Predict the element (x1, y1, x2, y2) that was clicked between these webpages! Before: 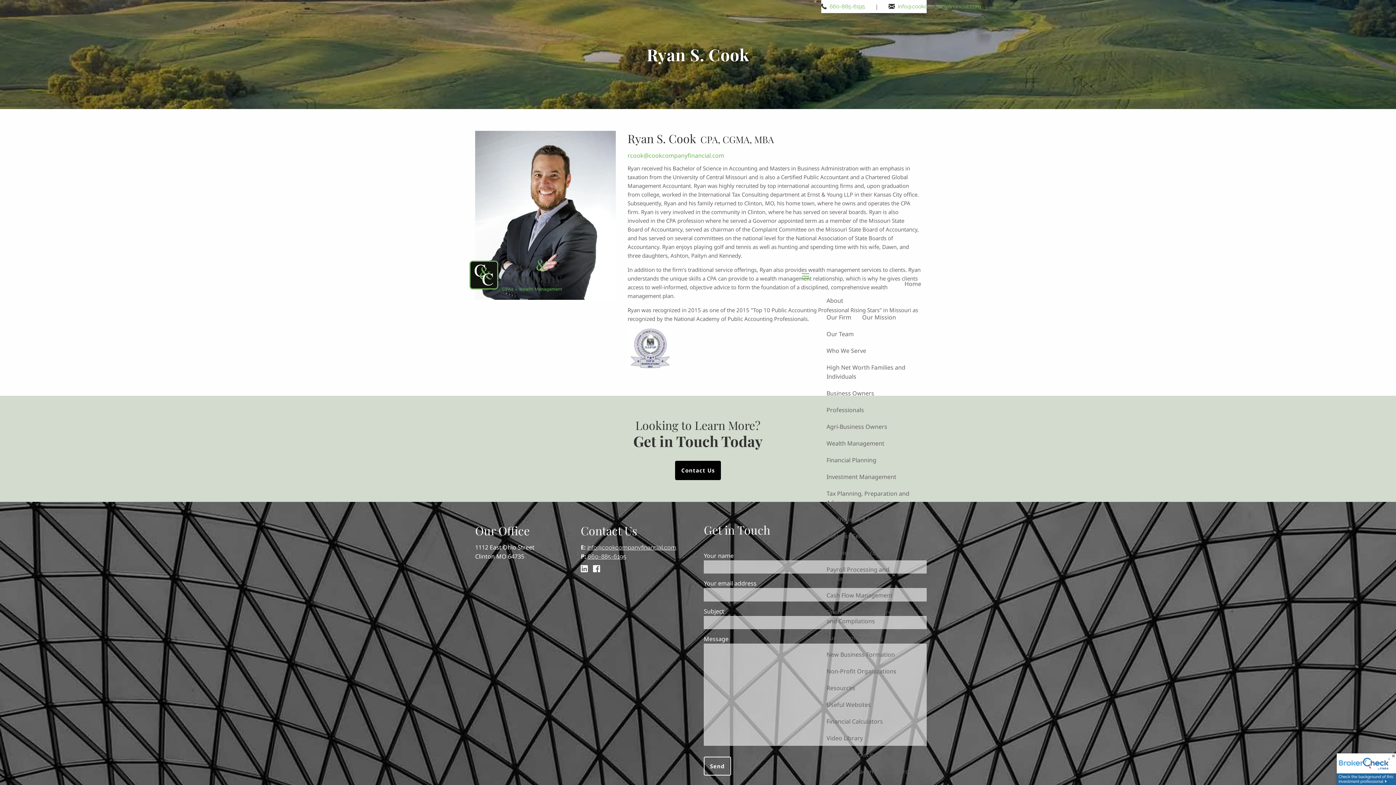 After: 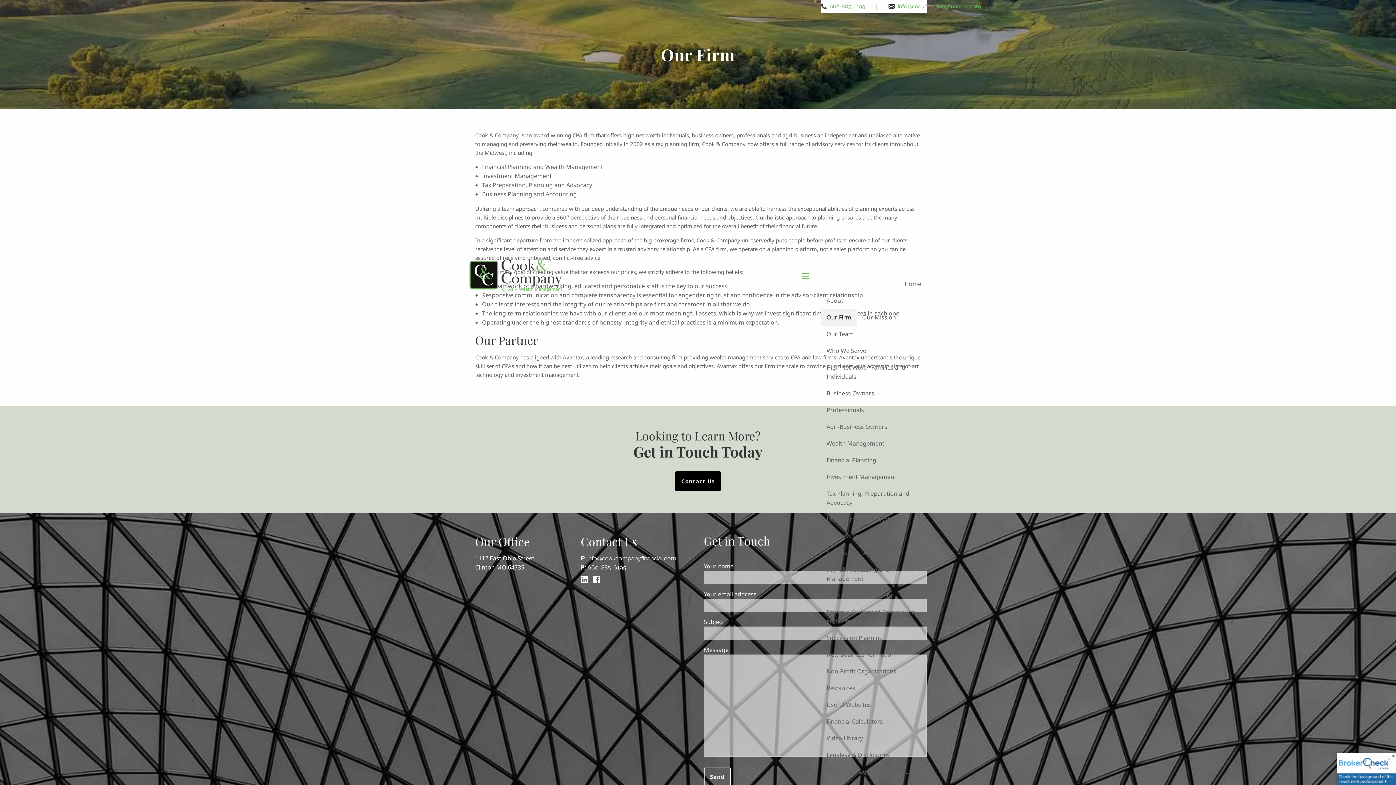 Action: bbox: (821, 309, 856, 325) label: Our Firm